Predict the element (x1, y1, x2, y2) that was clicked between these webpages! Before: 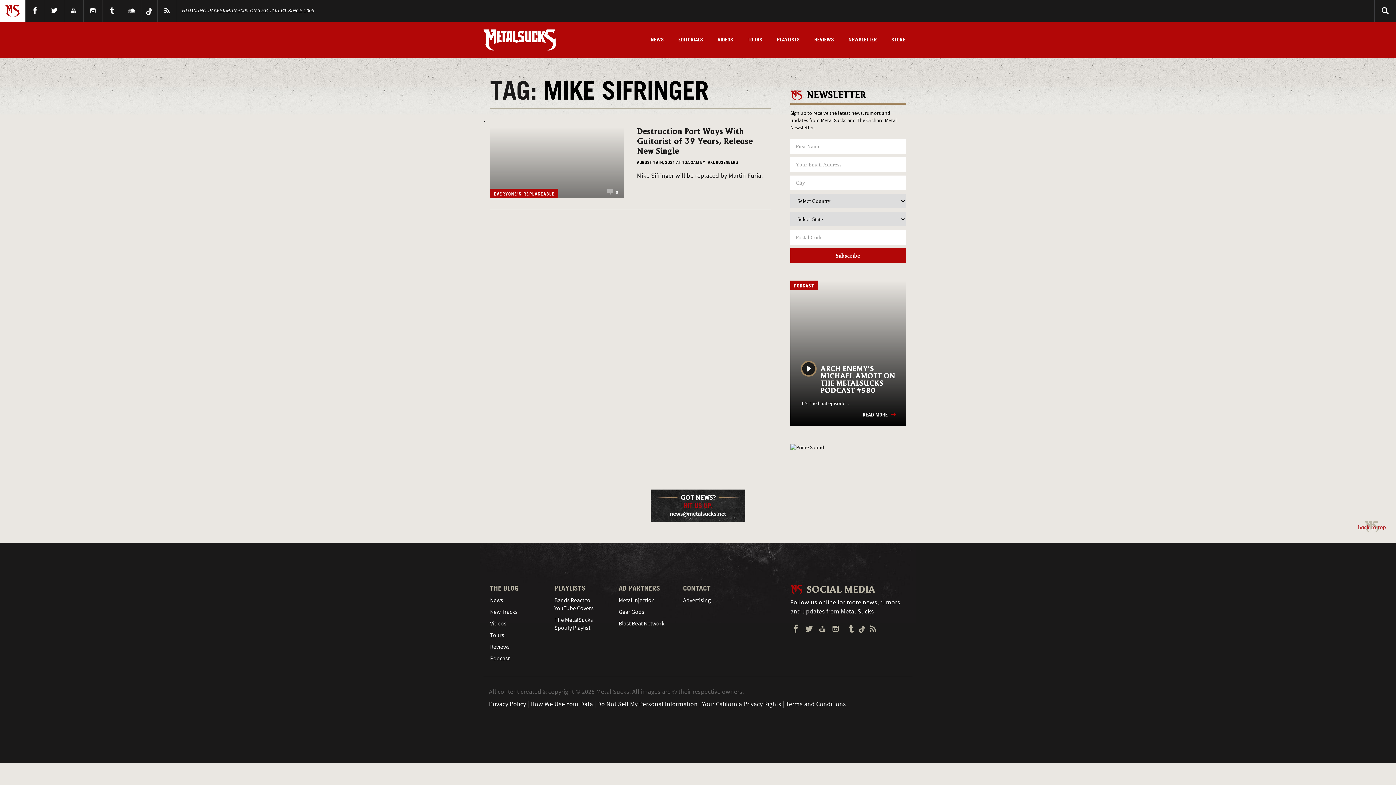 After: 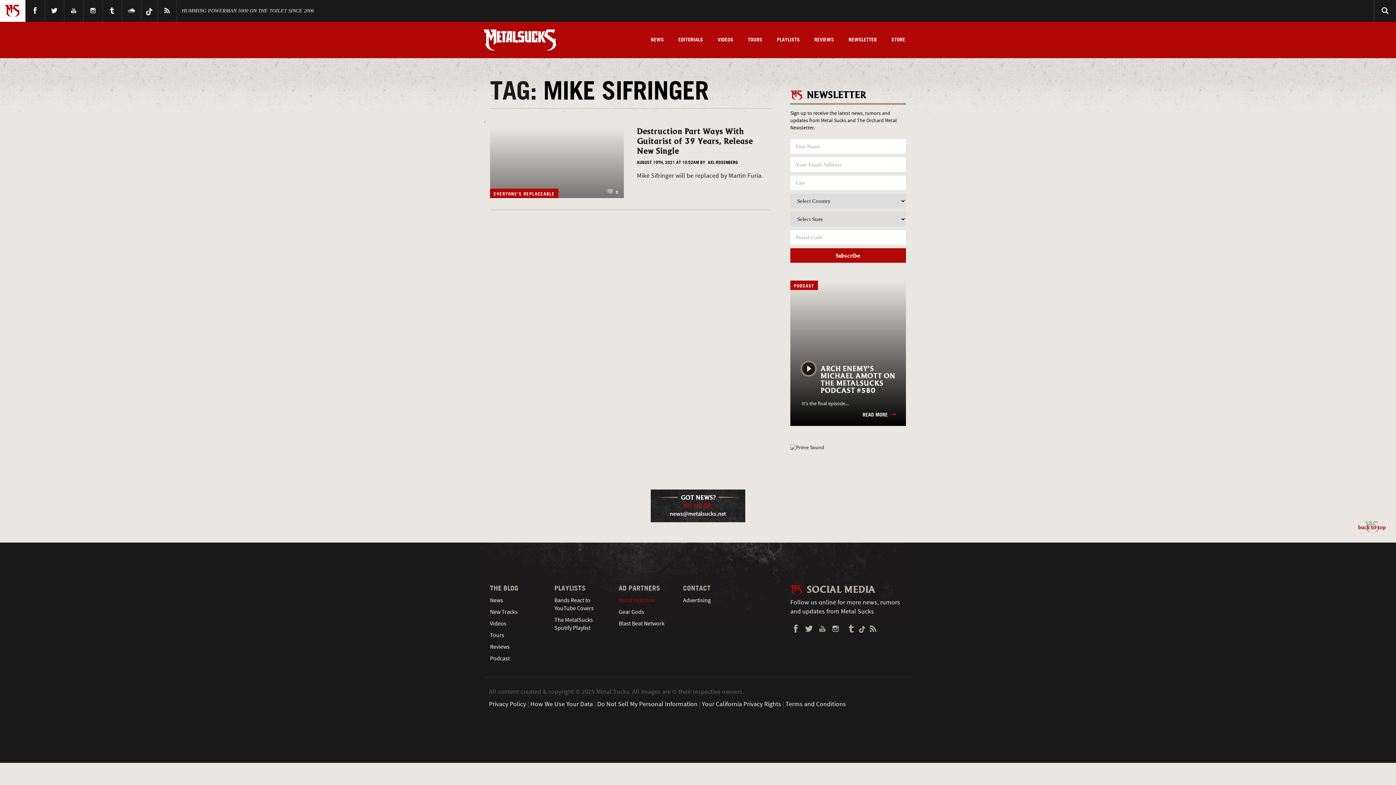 Action: label: Metal Injection bbox: (618, 597, 654, 604)